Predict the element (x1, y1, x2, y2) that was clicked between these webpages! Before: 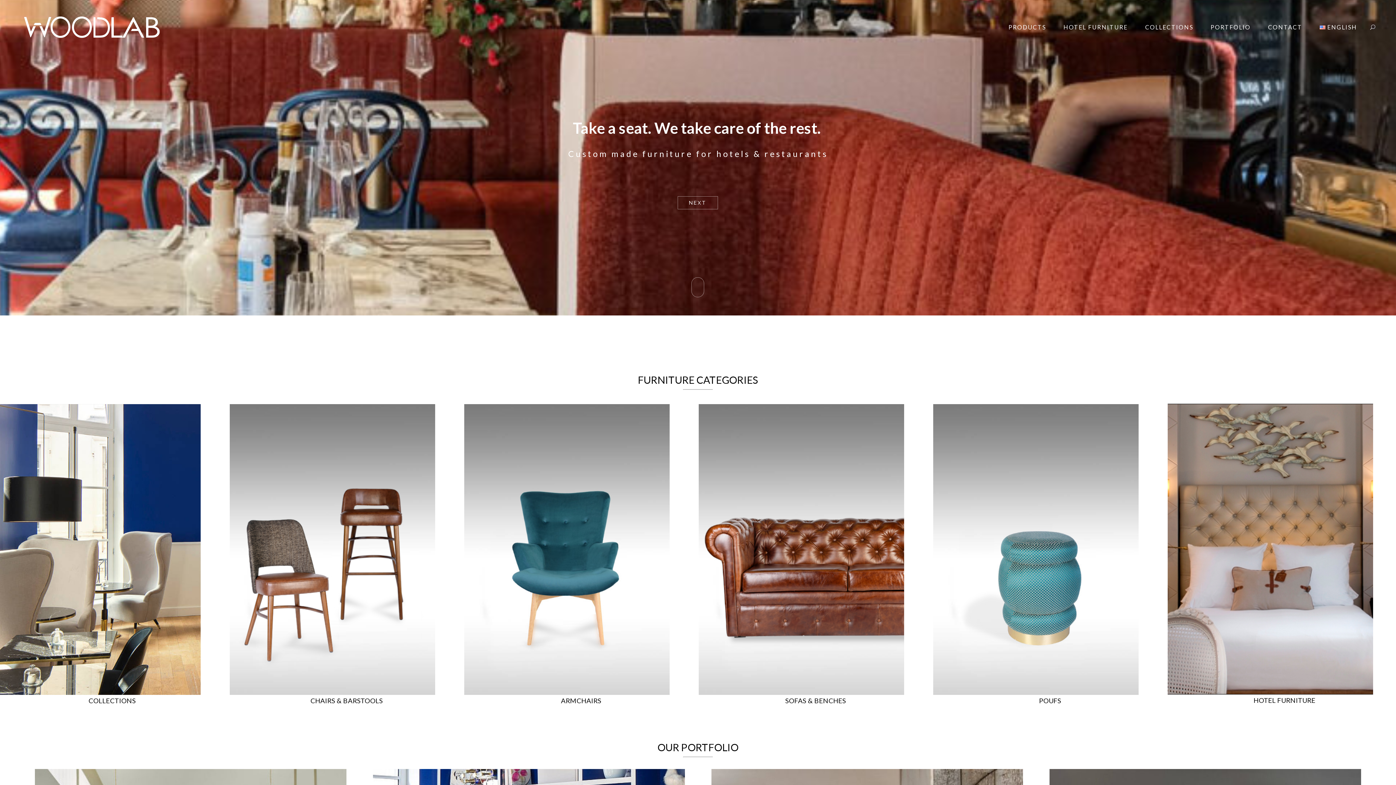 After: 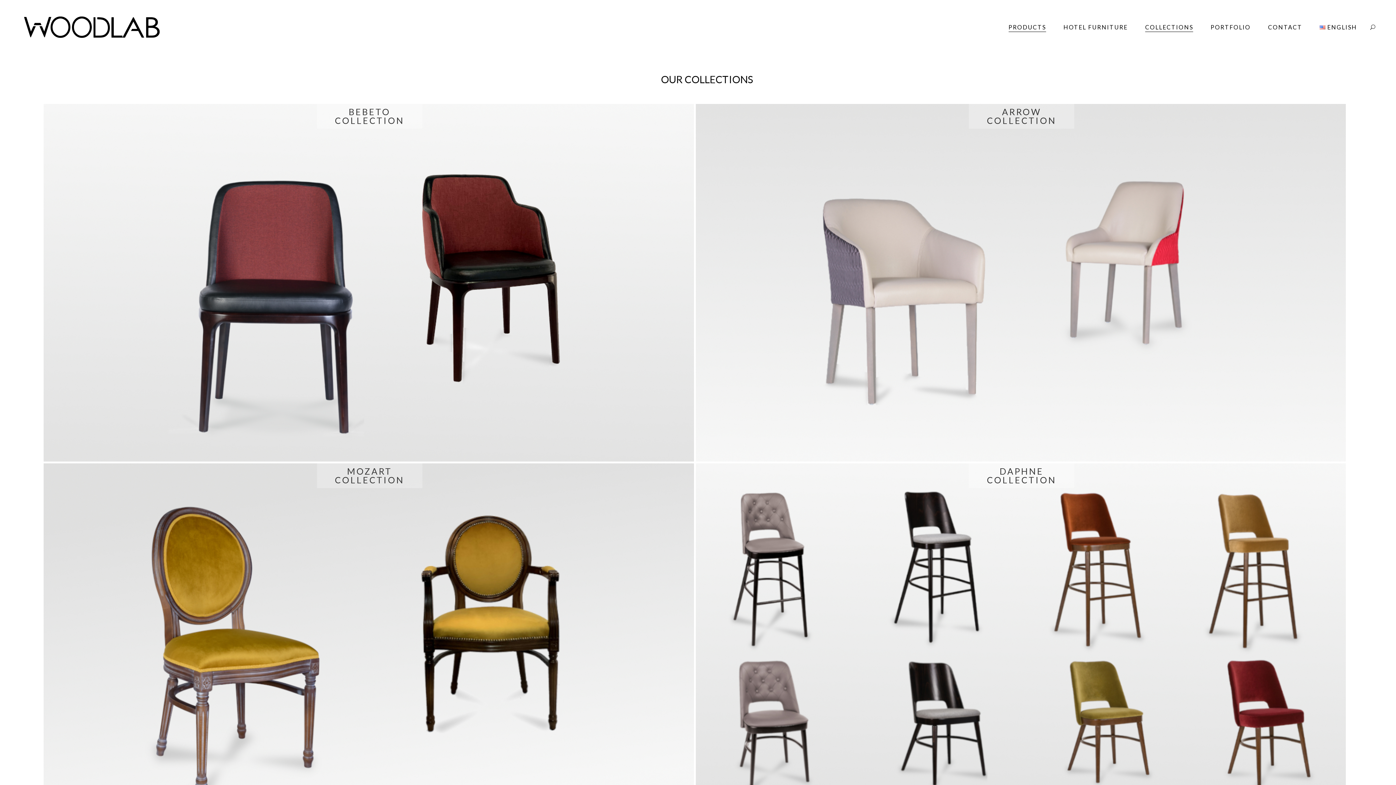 Action: bbox: (-4, 404, 229, 695)